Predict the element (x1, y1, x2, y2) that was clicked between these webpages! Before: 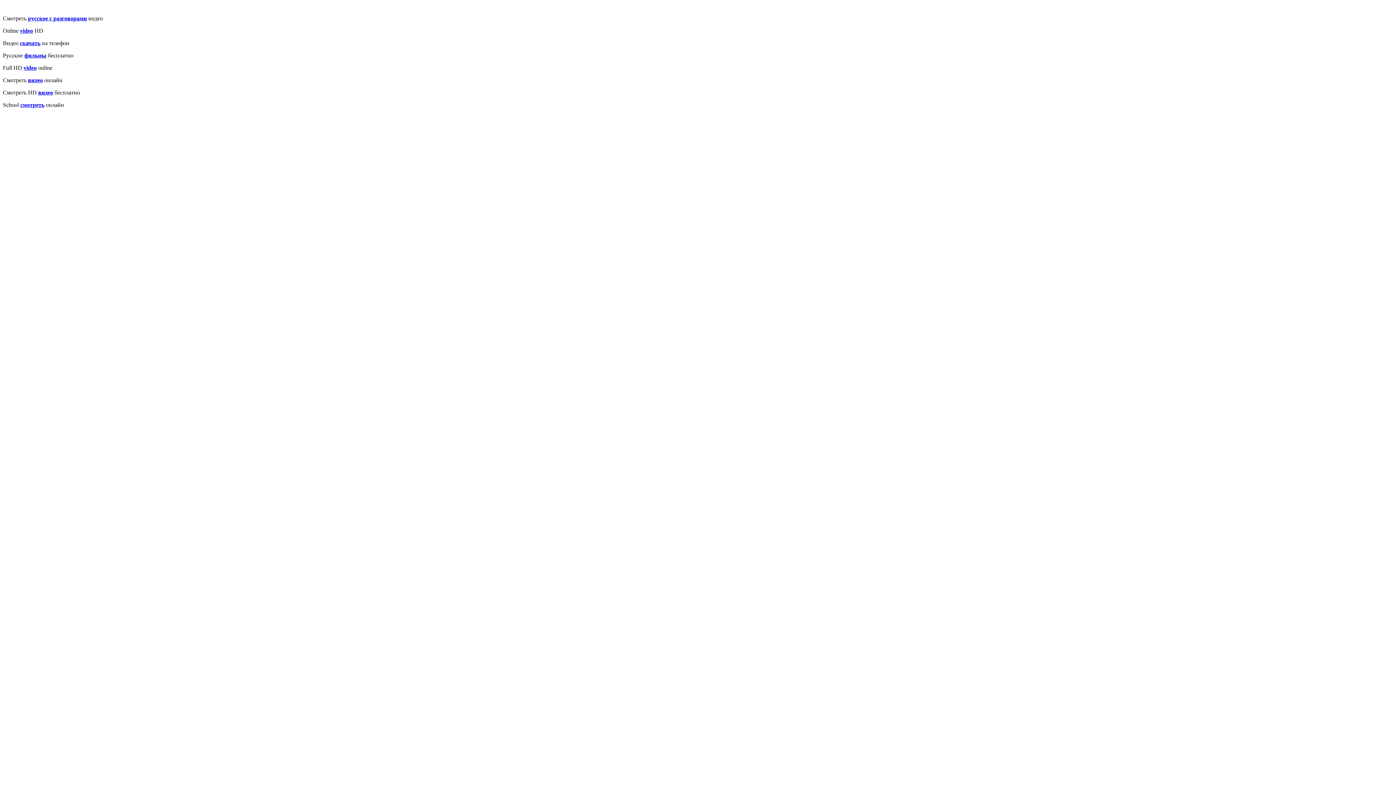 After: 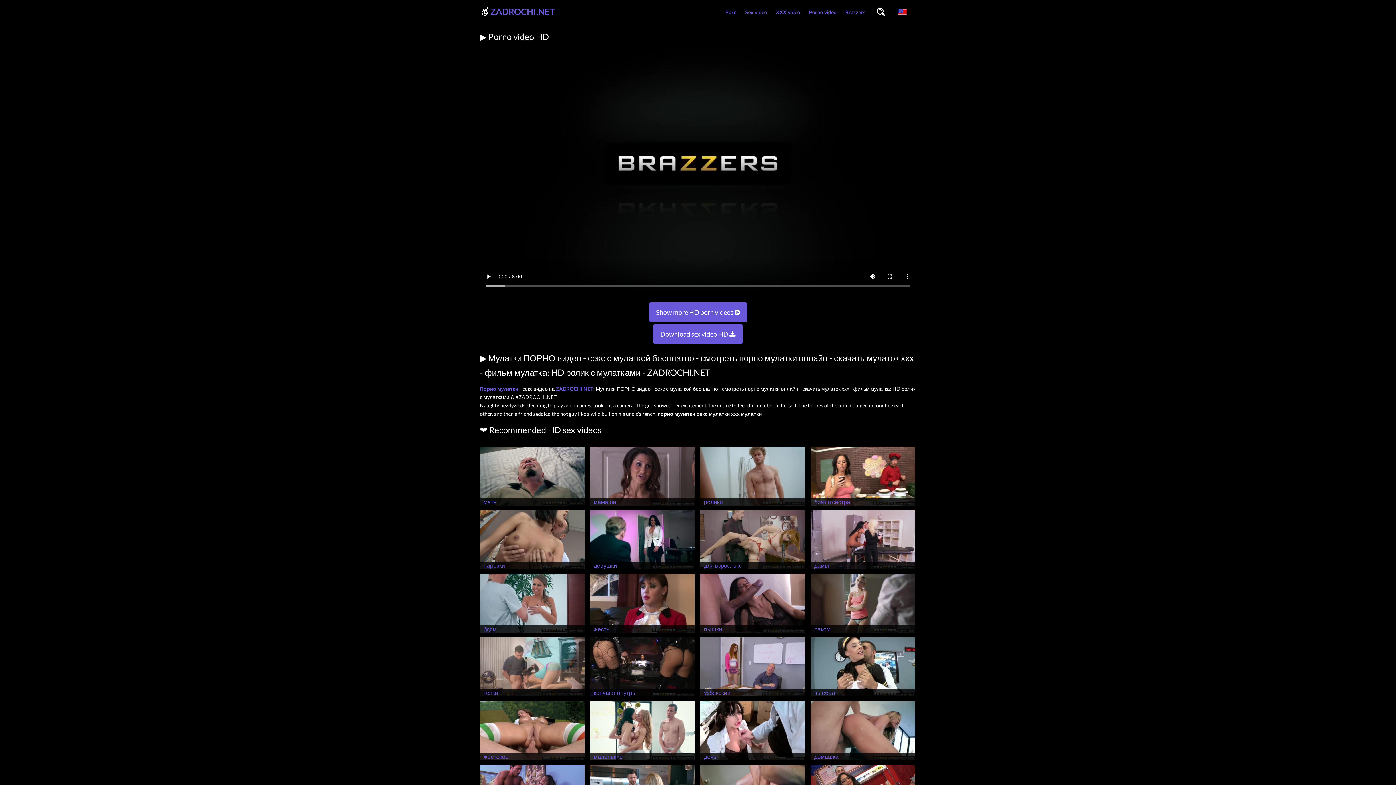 Action: label: русское с разговорами bbox: (28, 15, 86, 21)